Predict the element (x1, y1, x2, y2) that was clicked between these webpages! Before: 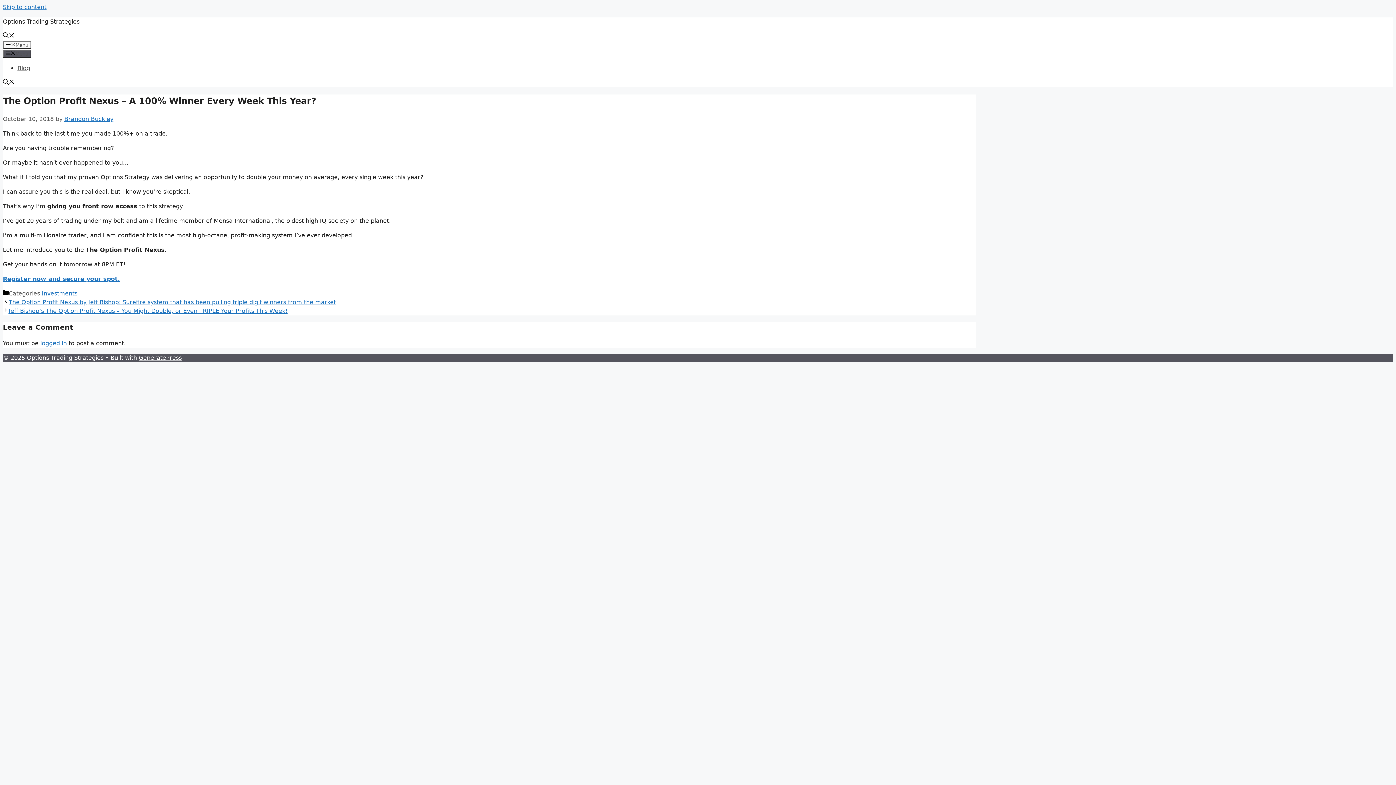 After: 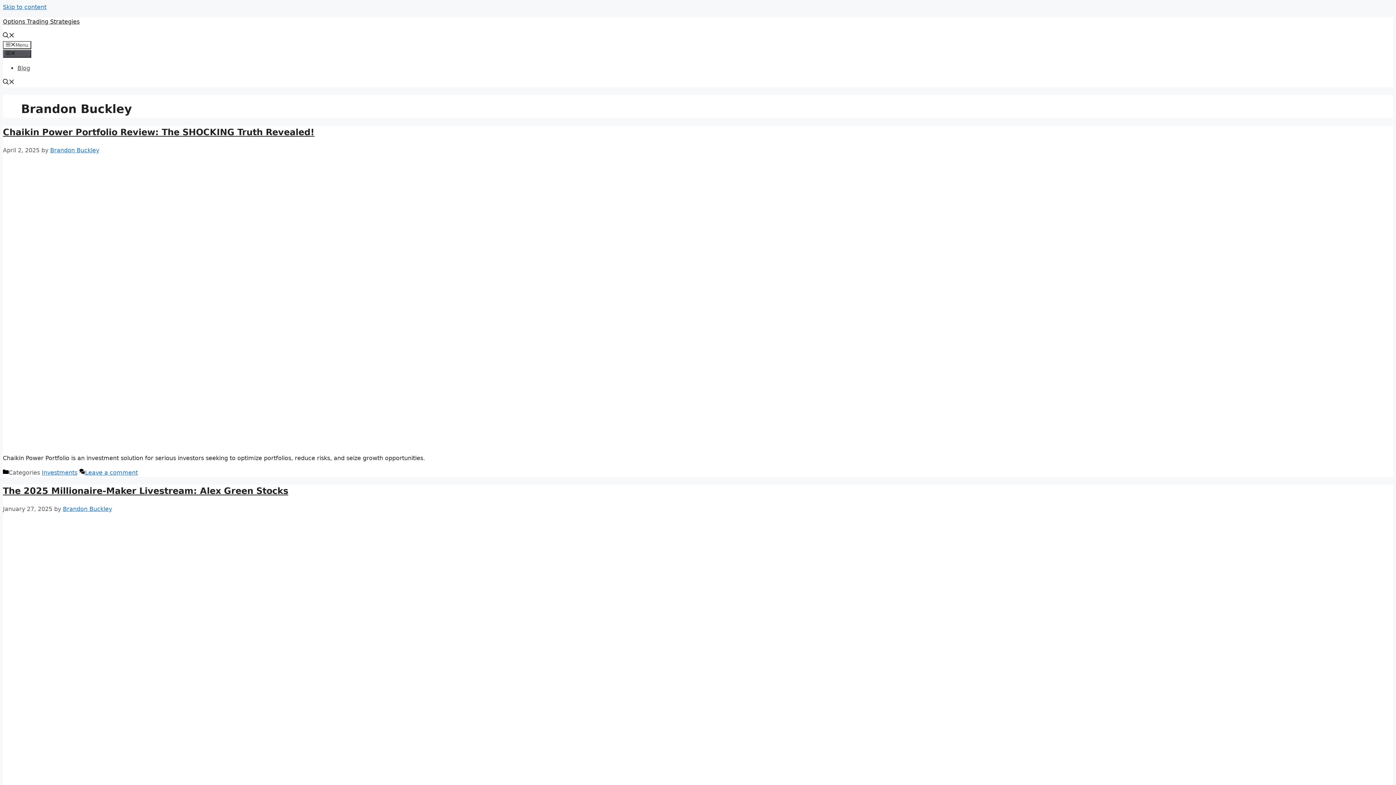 Action: bbox: (64, 115, 113, 122) label: Brandon Buckley